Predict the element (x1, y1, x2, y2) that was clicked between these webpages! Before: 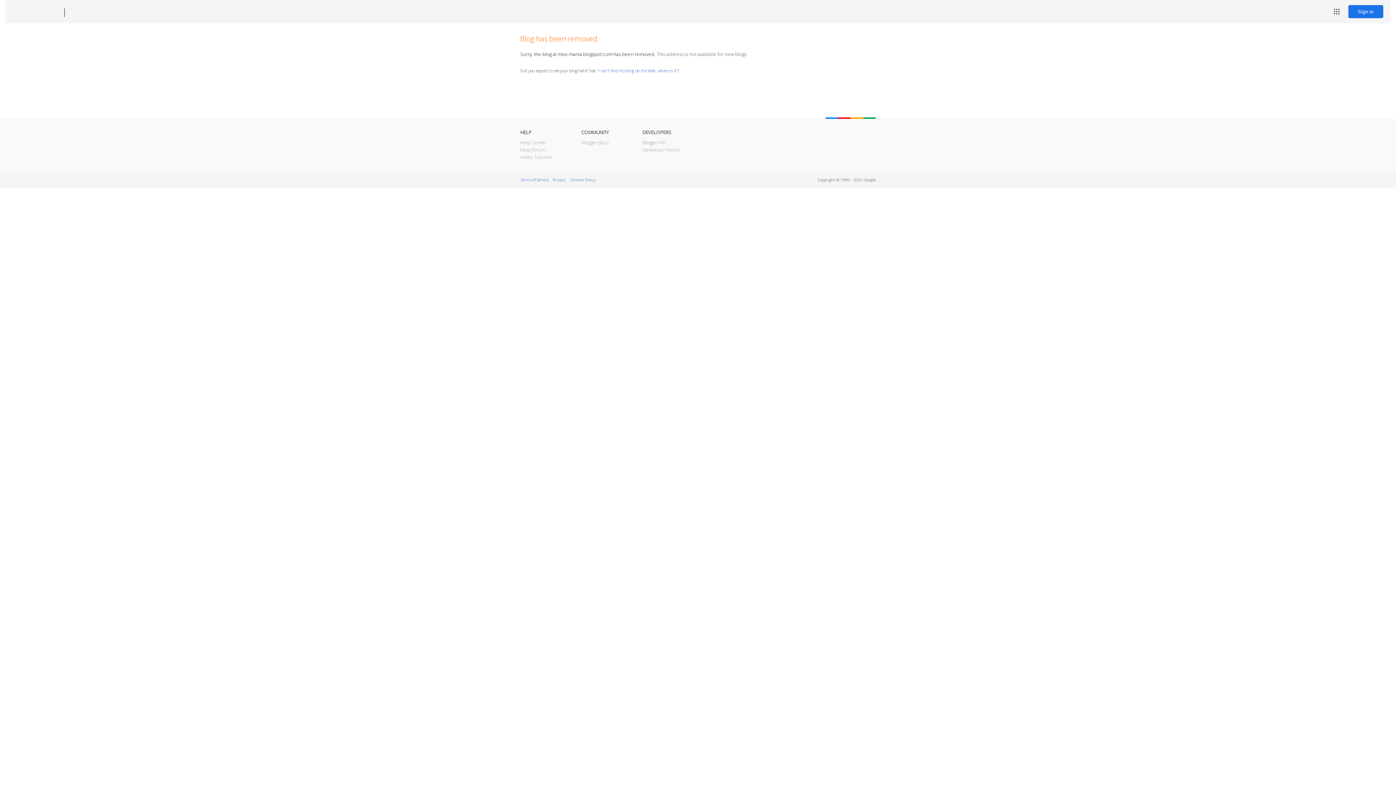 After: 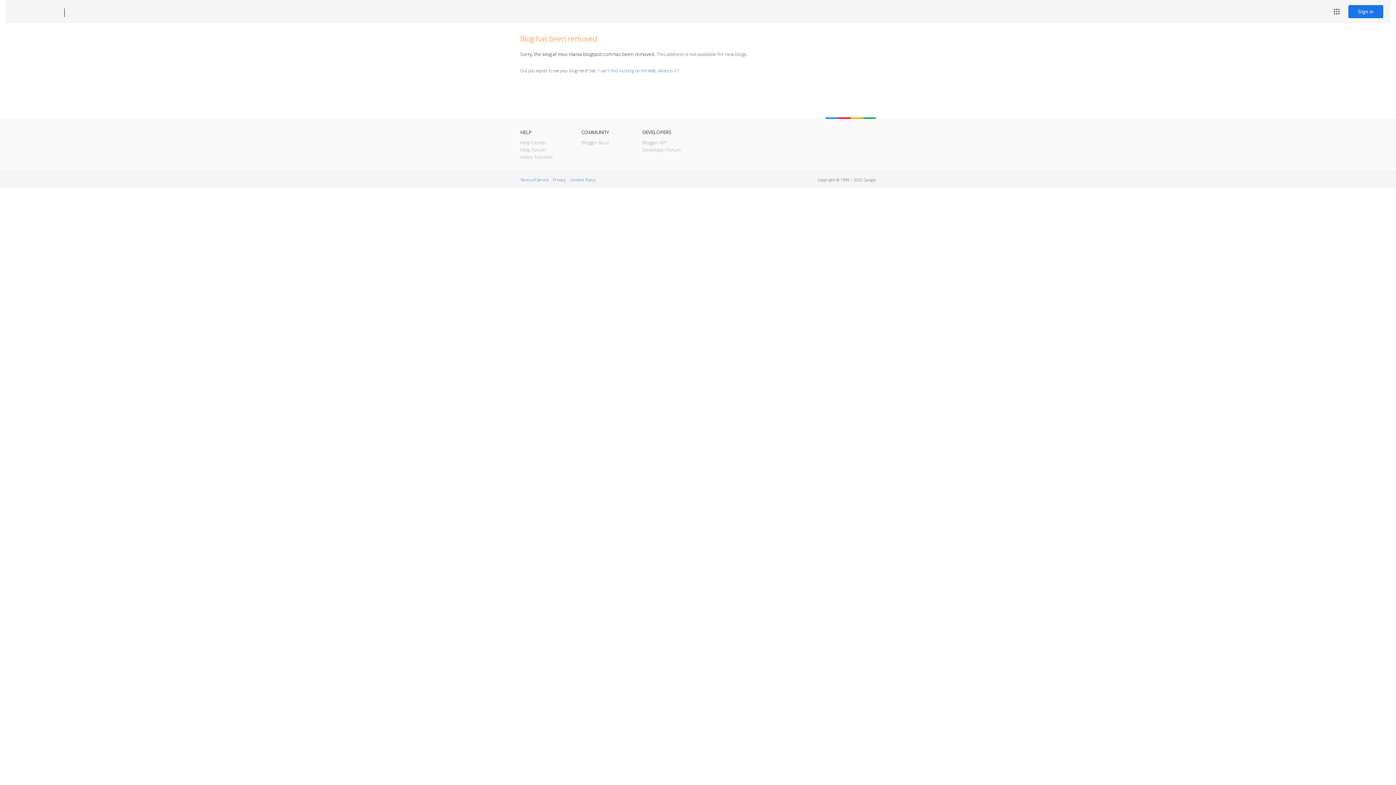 Action: bbox: (12, 7, 53, 17) label: Blogger